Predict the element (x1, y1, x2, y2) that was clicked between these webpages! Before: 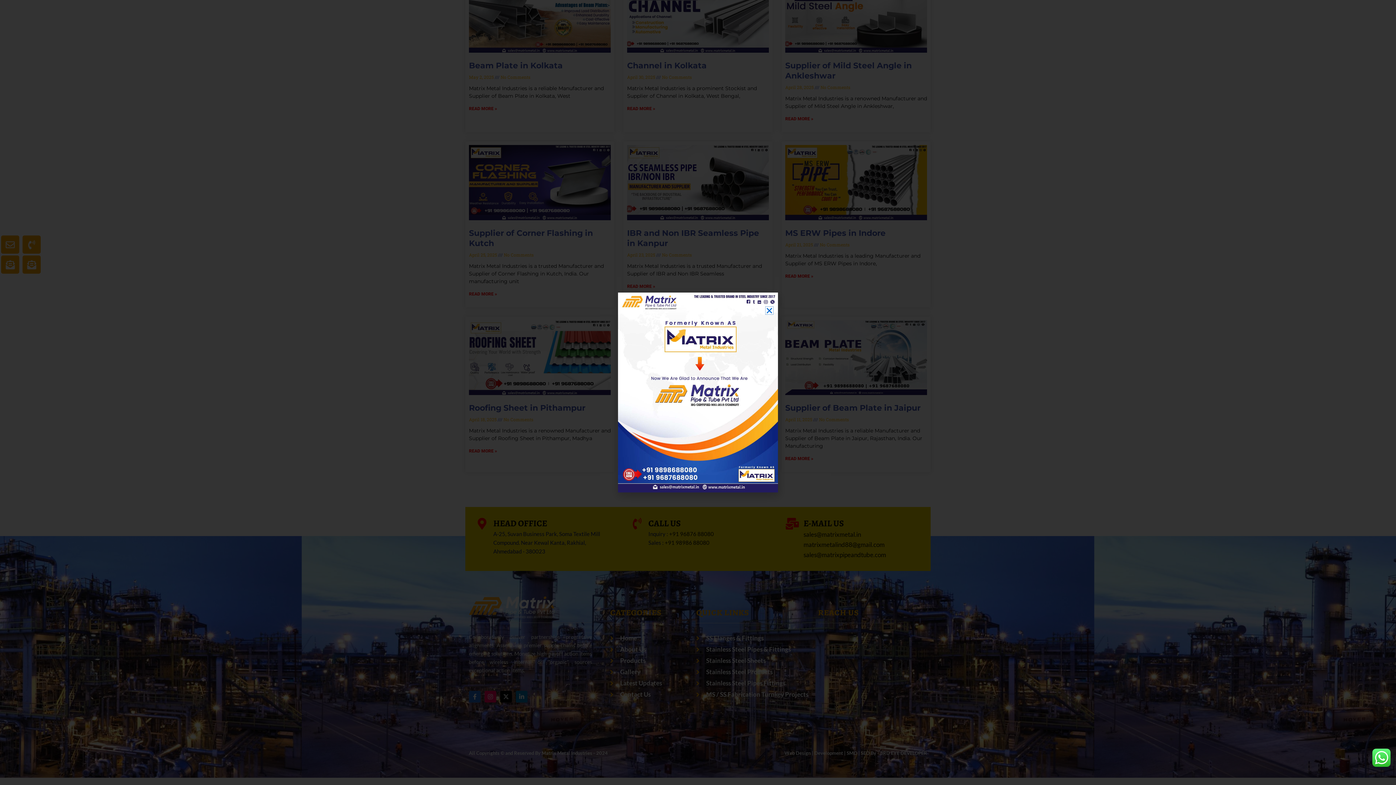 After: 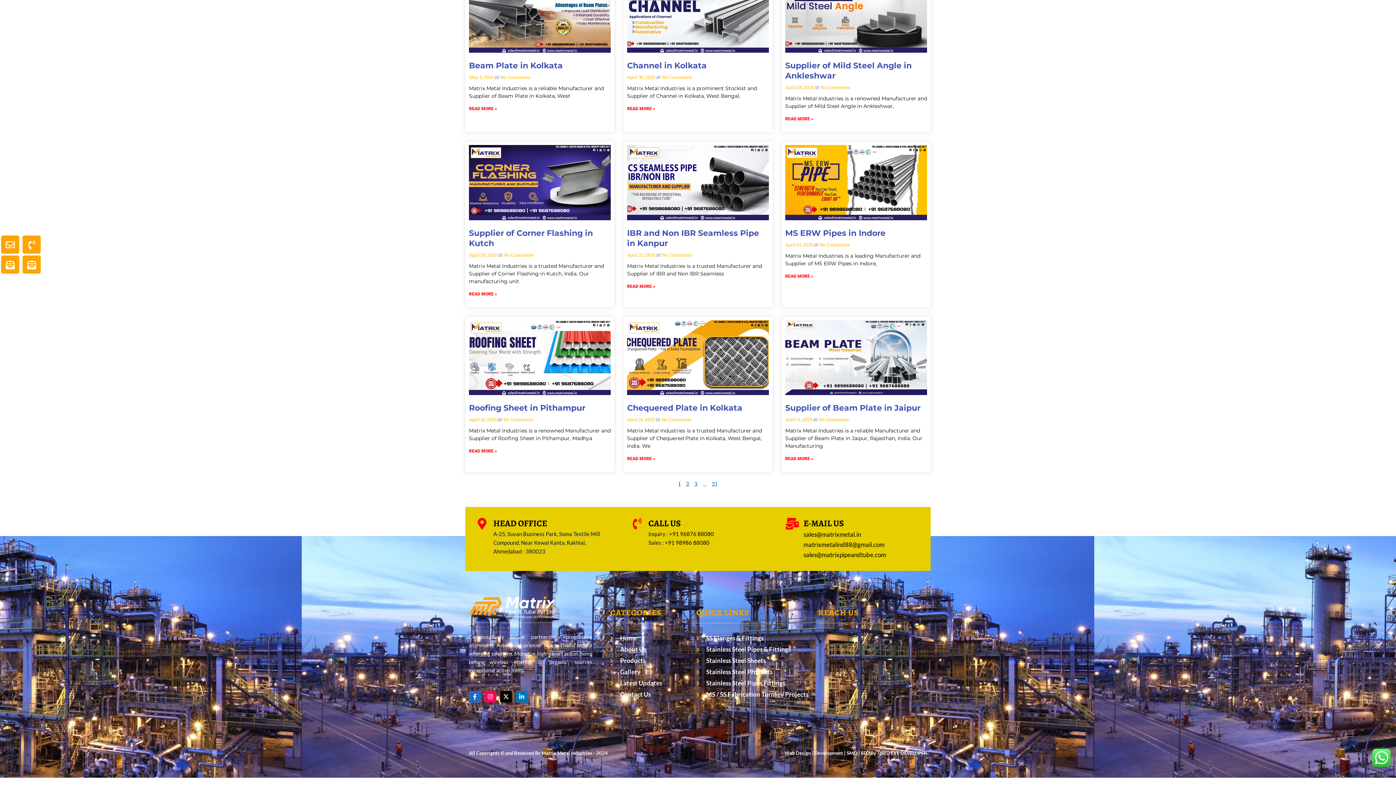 Action: label: Close bbox: (765, 306, 773, 314)